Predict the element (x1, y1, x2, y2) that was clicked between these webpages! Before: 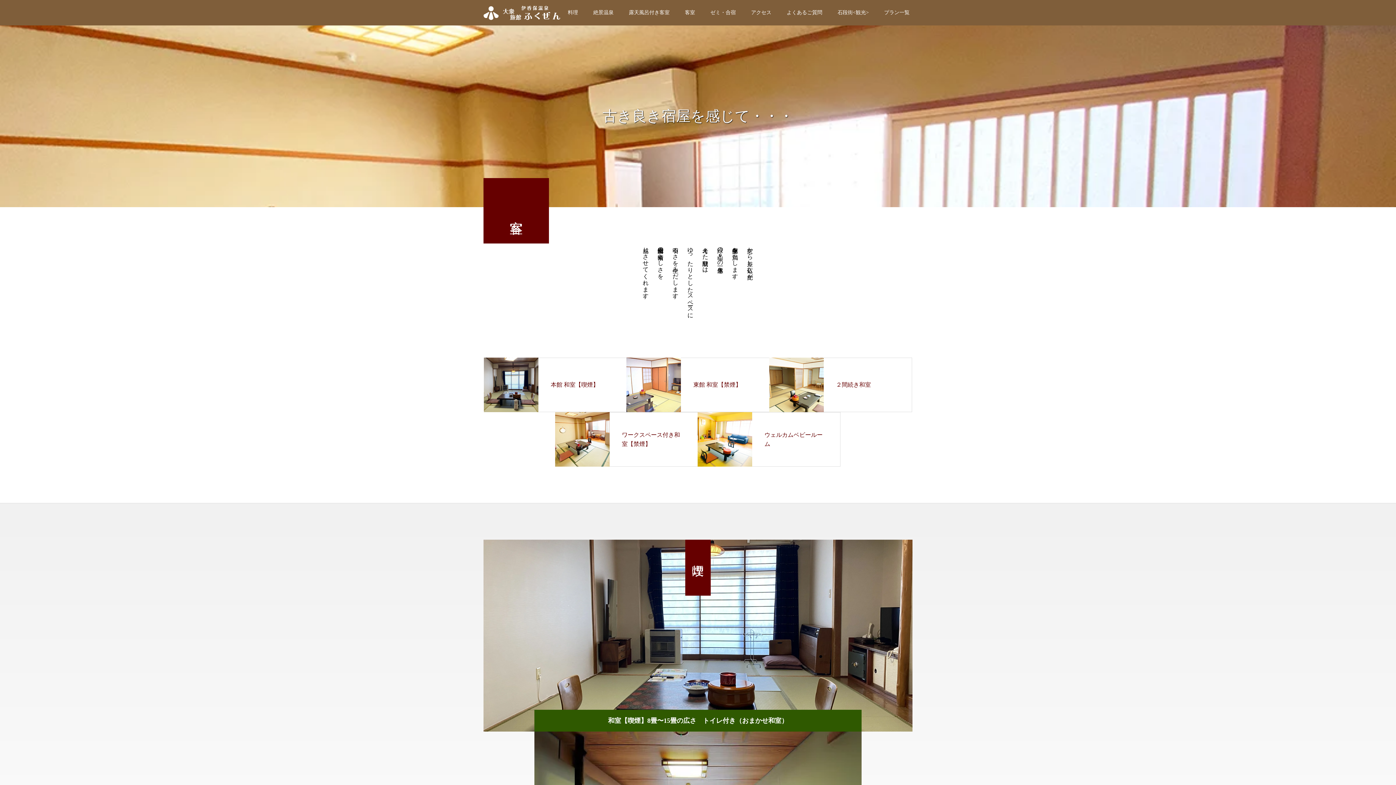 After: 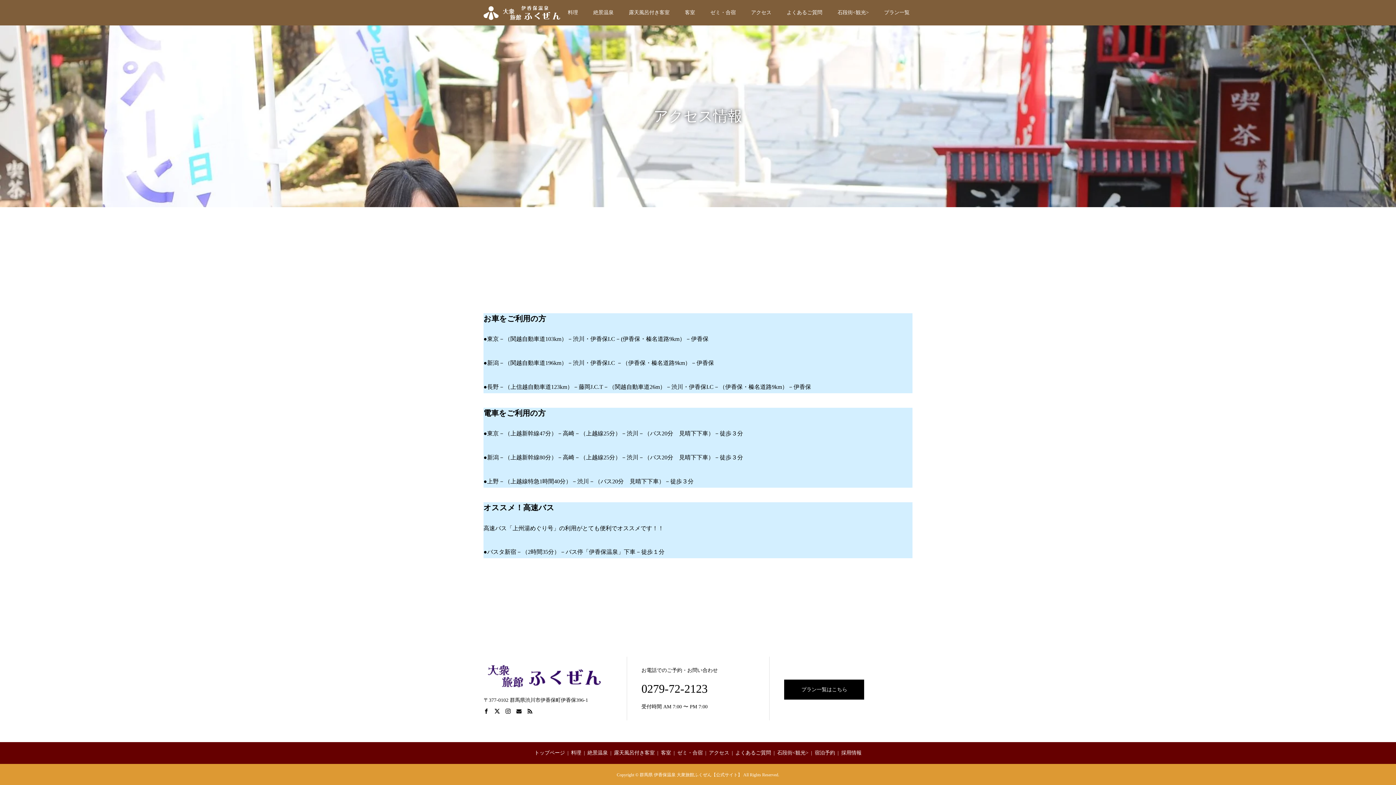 Action: bbox: (743, 0, 779, 25) label: アクセス